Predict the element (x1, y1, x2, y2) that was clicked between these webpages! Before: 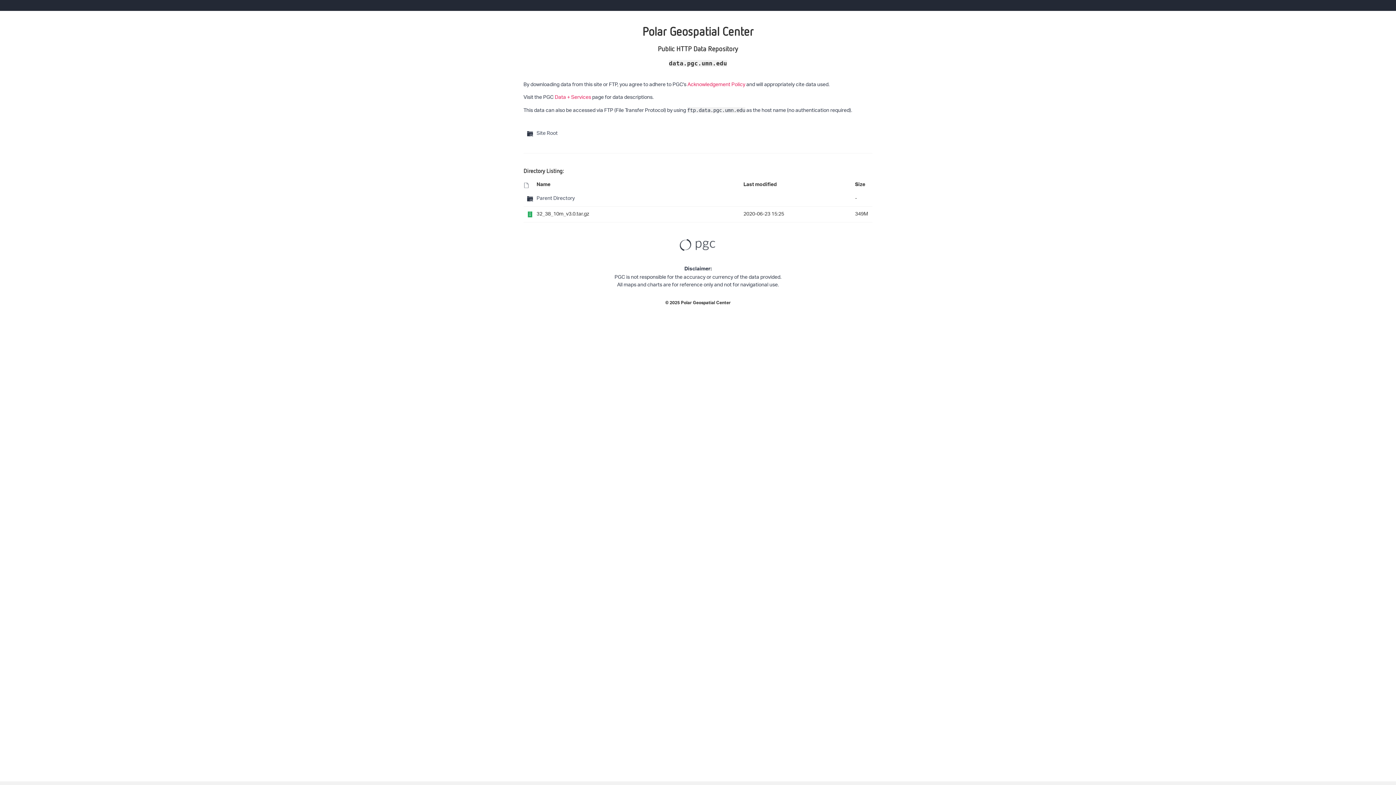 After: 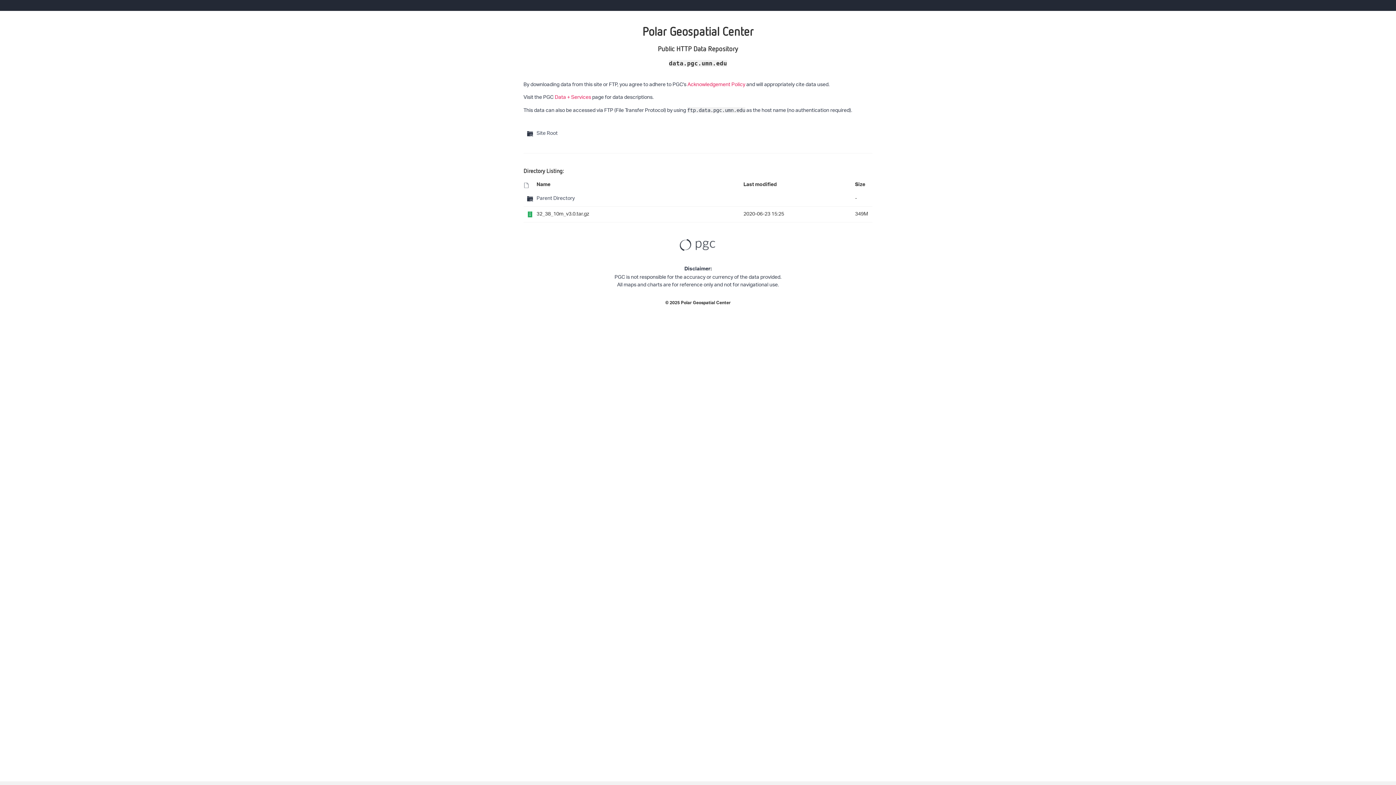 Action: bbox: (855, 180, 865, 190) label: Size